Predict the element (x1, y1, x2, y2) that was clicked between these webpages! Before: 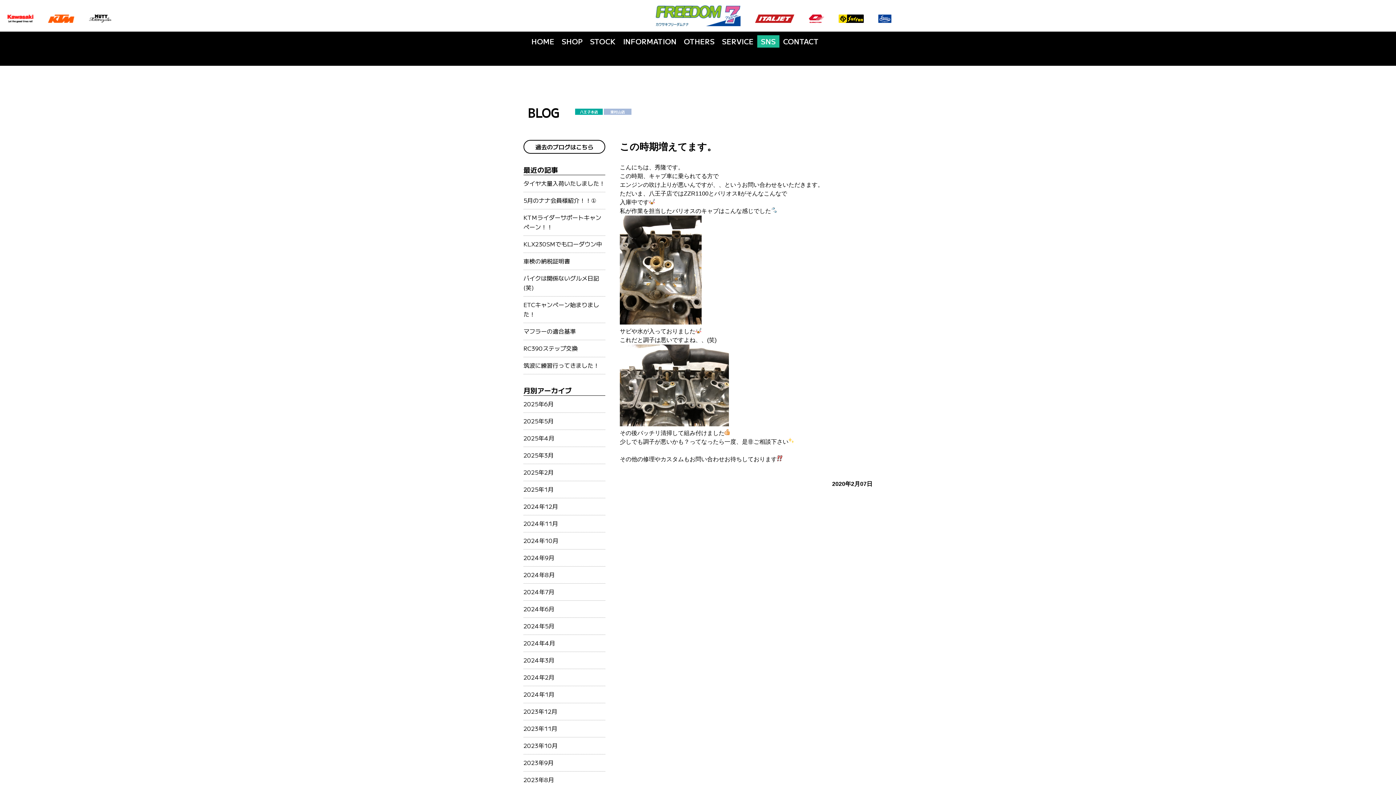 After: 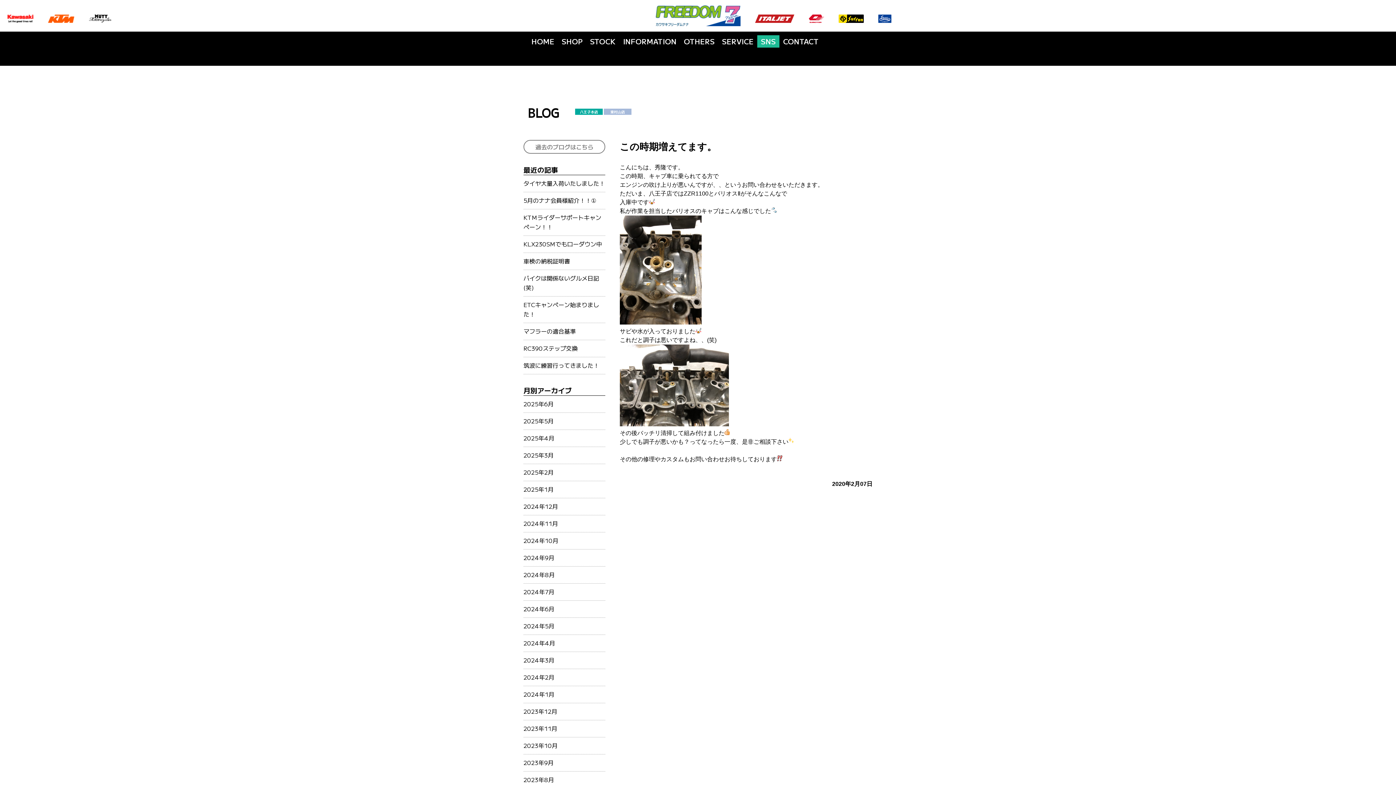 Action: bbox: (523, 140, 605, 153) label: 過去のブログはこちら